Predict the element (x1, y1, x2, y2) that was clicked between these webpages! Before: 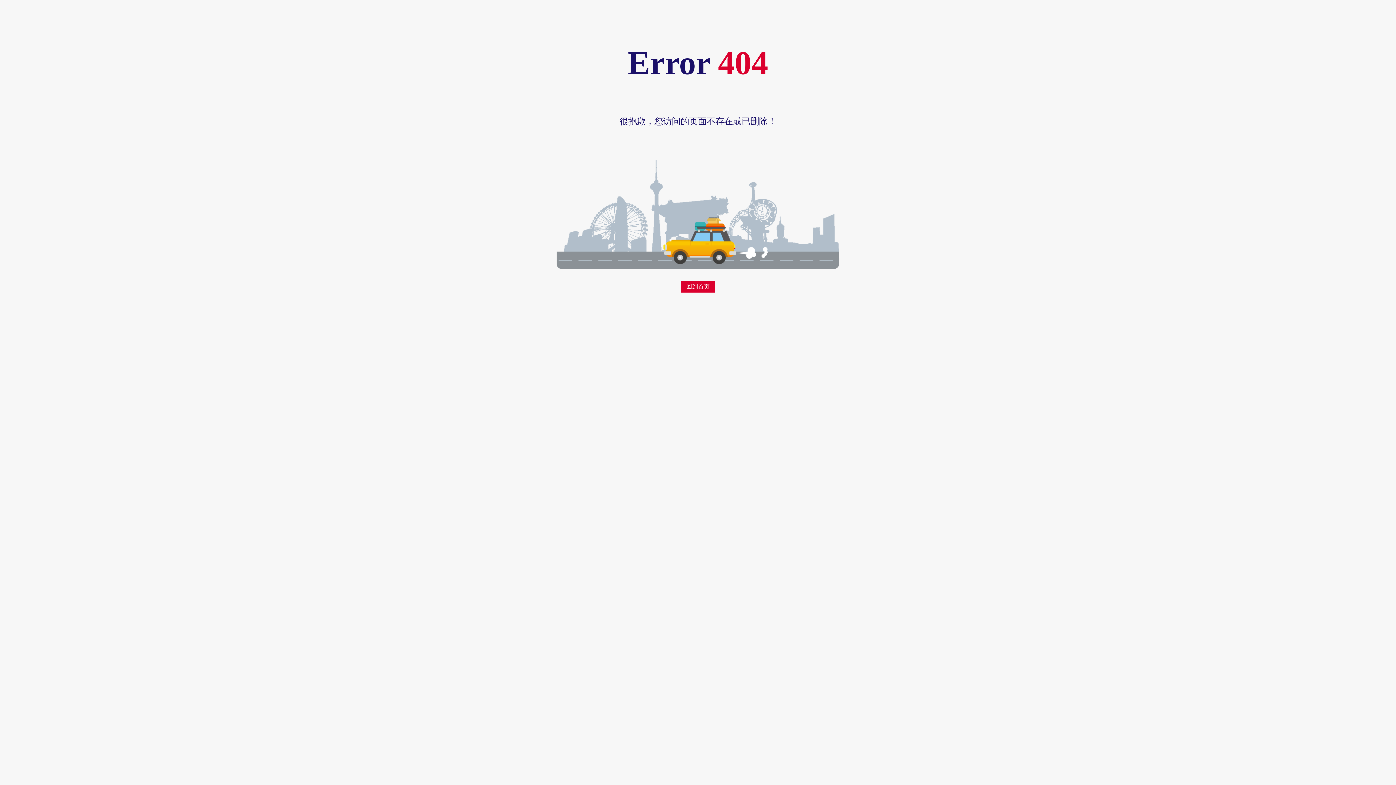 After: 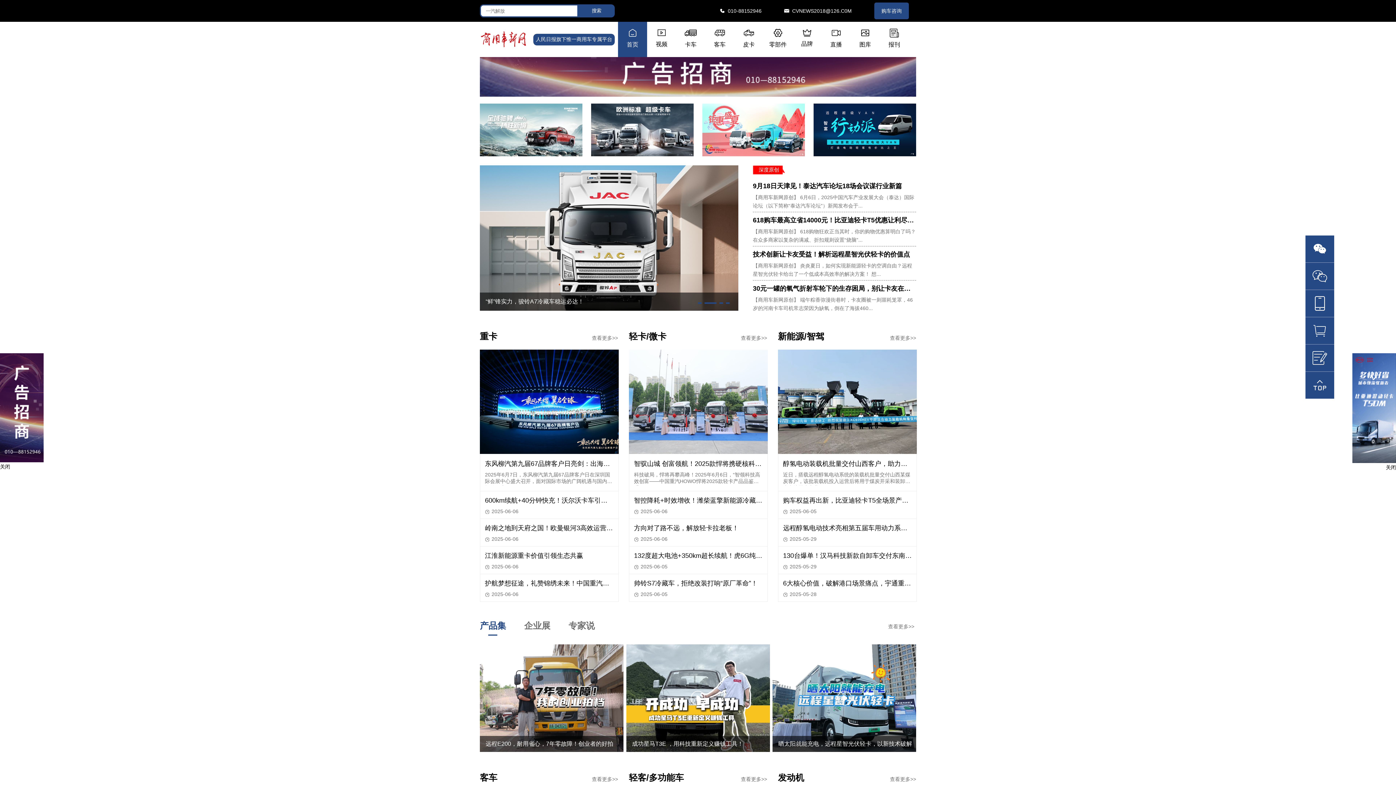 Action: bbox: (681, 281, 715, 292) label: 回到首页